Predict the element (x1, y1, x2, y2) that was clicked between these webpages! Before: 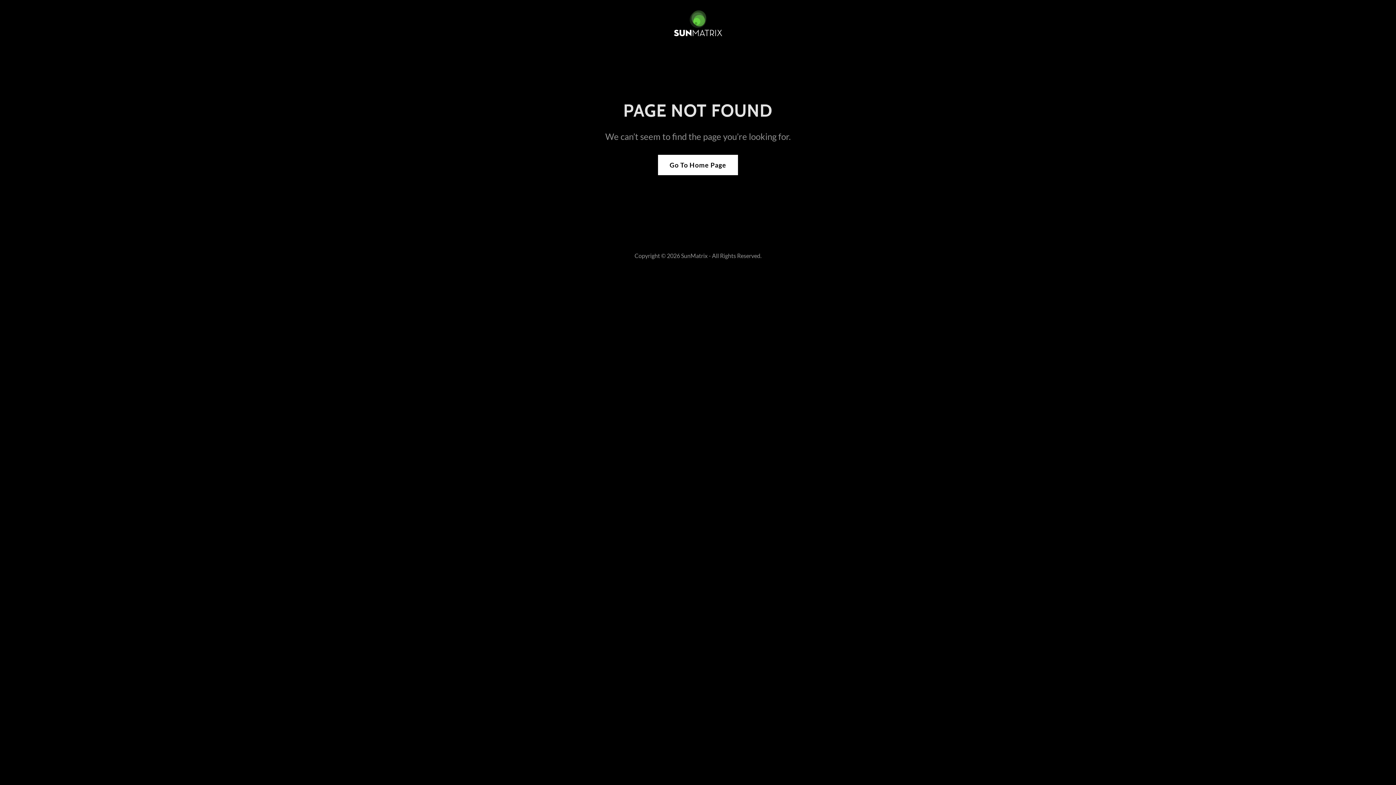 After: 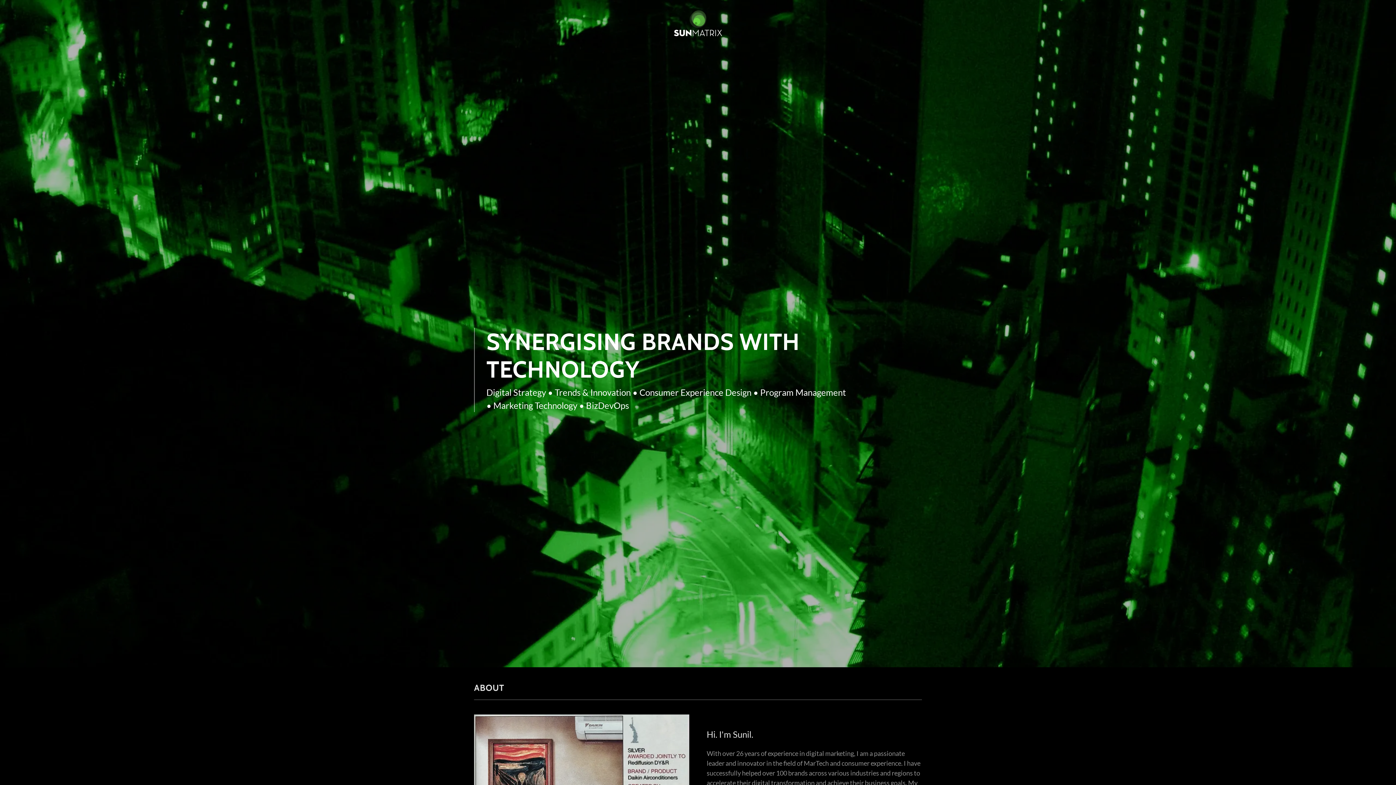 Action: bbox: (663, 18, 732, 26)